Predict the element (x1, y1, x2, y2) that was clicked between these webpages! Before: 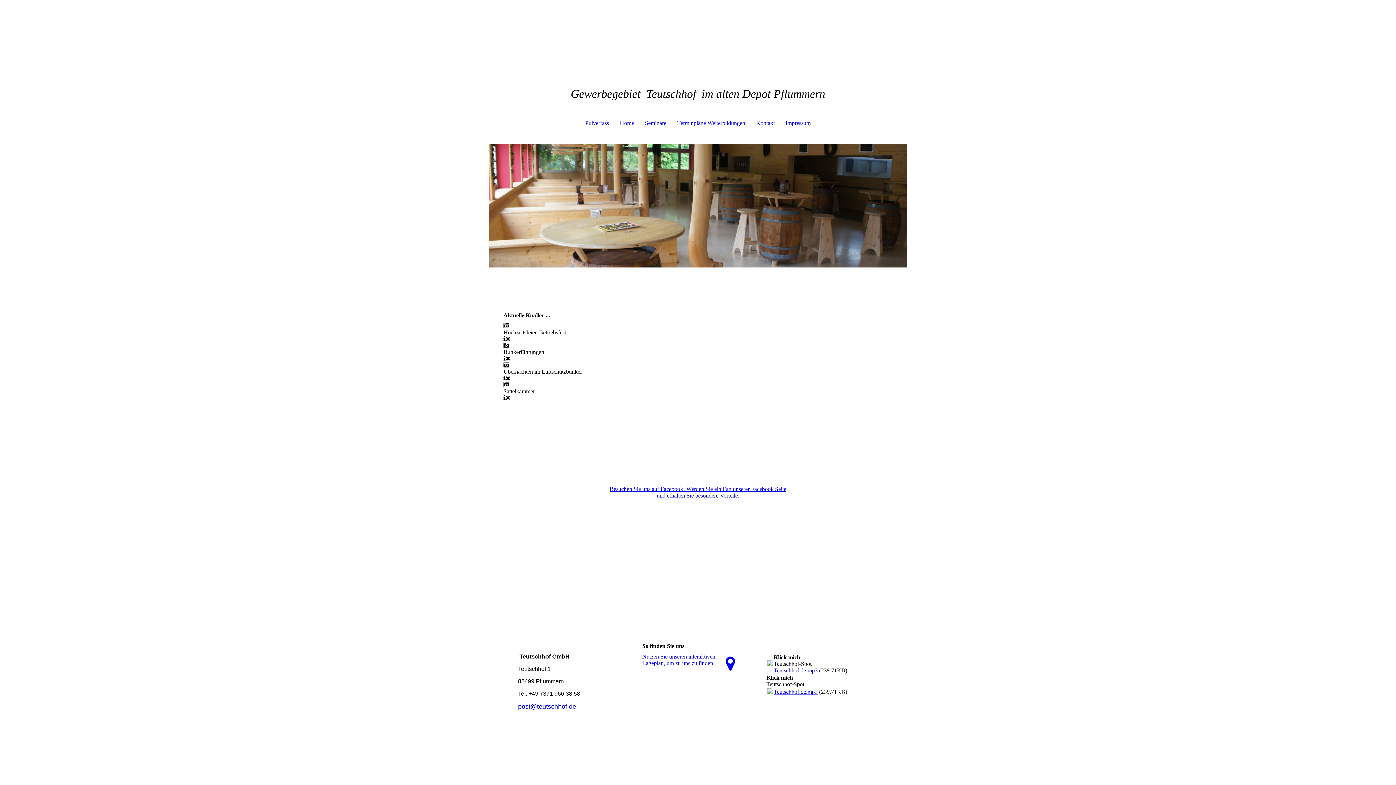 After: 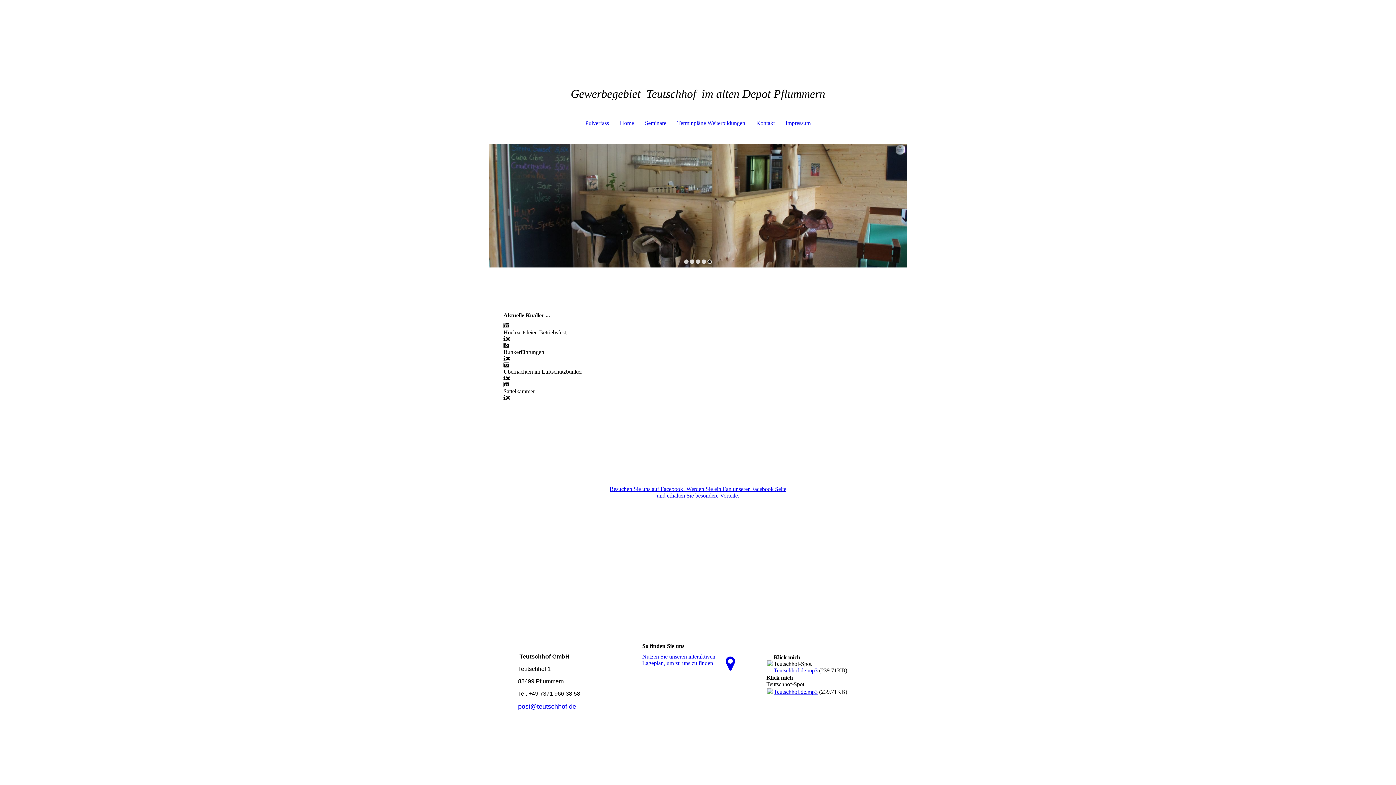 Action: bbox: (707, 259, 712, 264)